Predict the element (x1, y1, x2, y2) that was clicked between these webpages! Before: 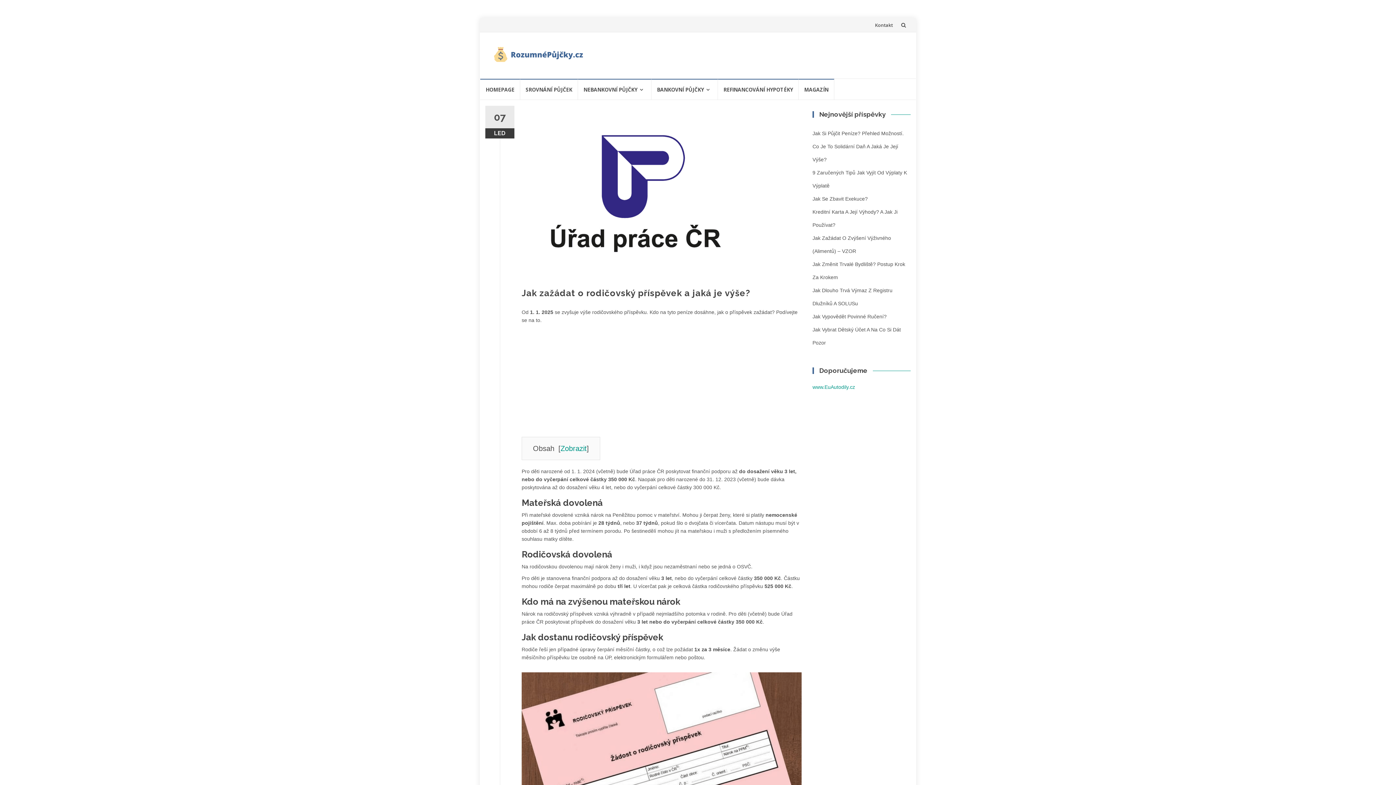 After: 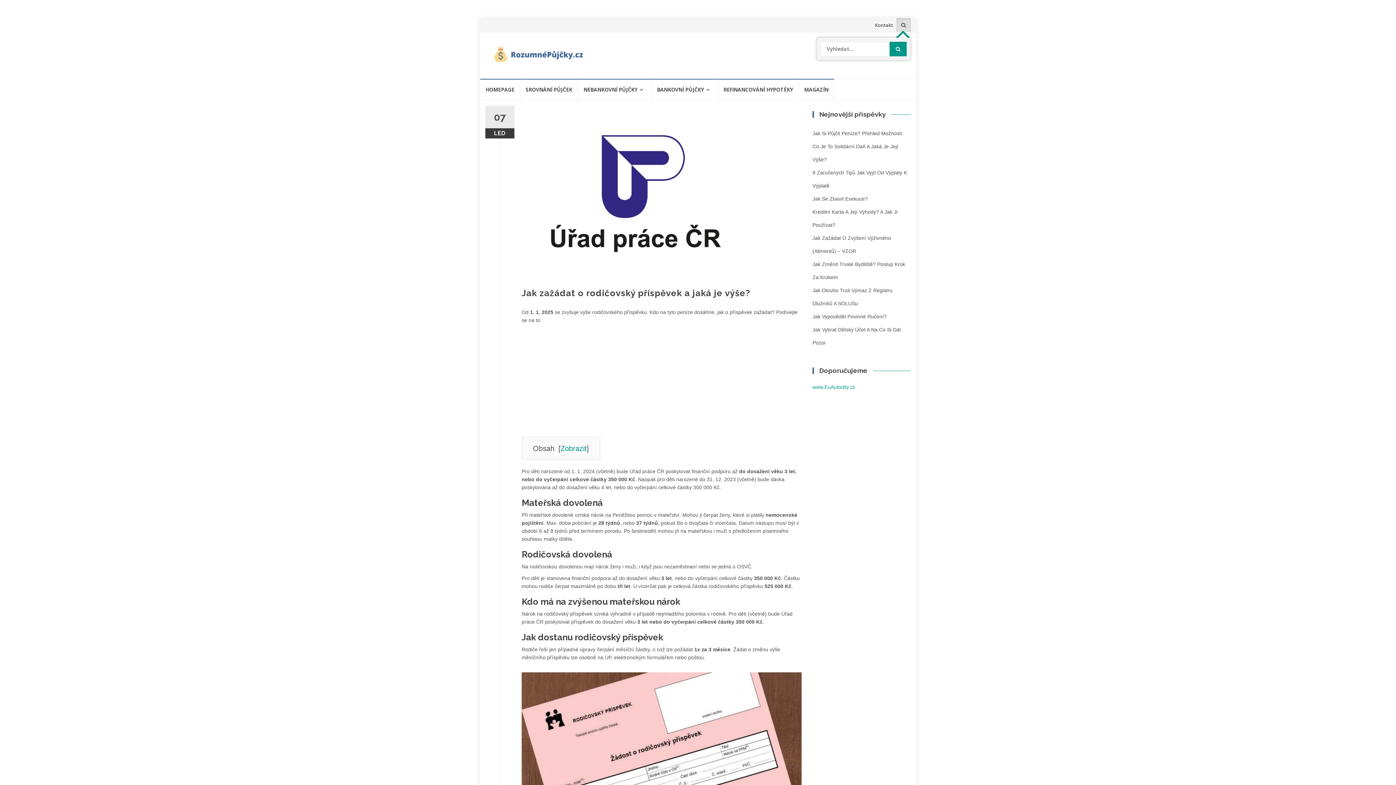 Action: bbox: (896, 18, 910, 32)